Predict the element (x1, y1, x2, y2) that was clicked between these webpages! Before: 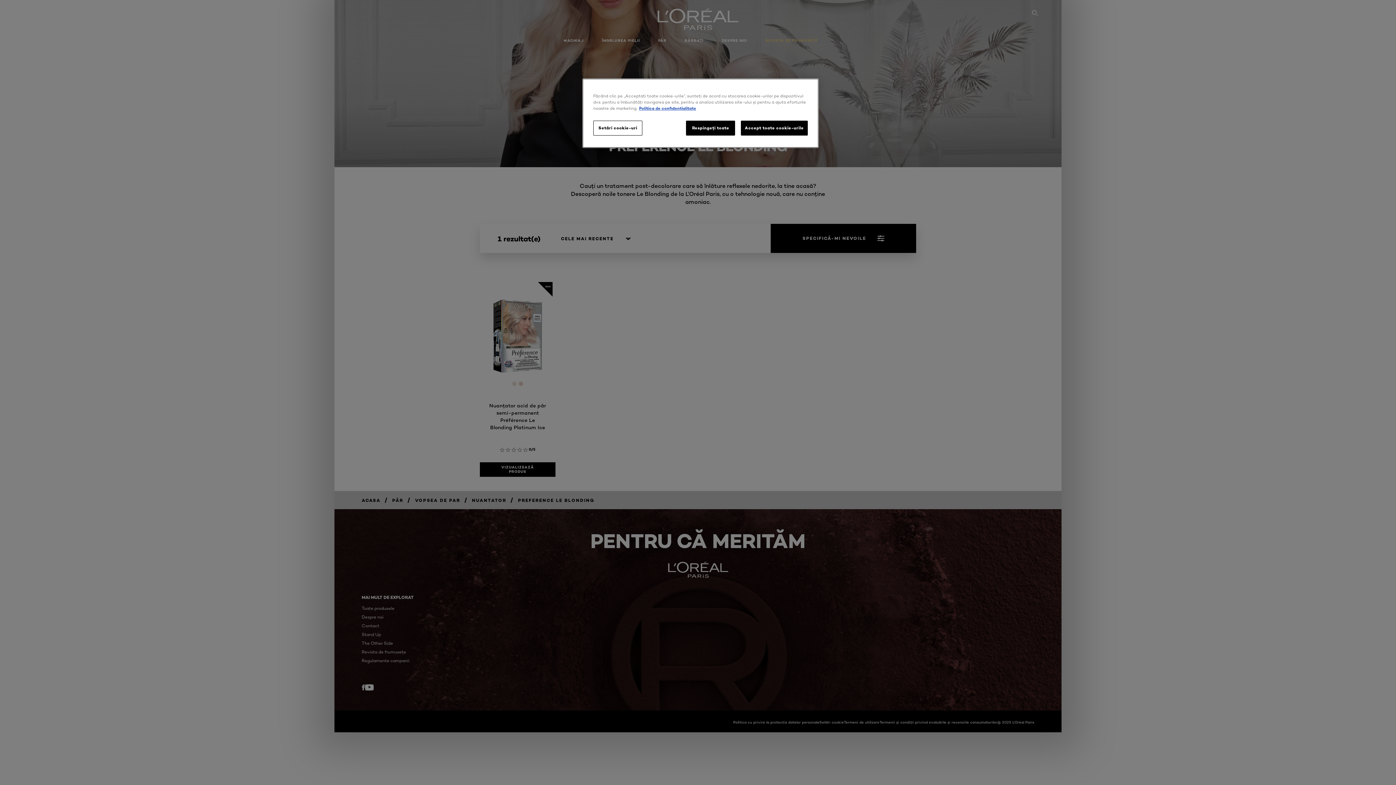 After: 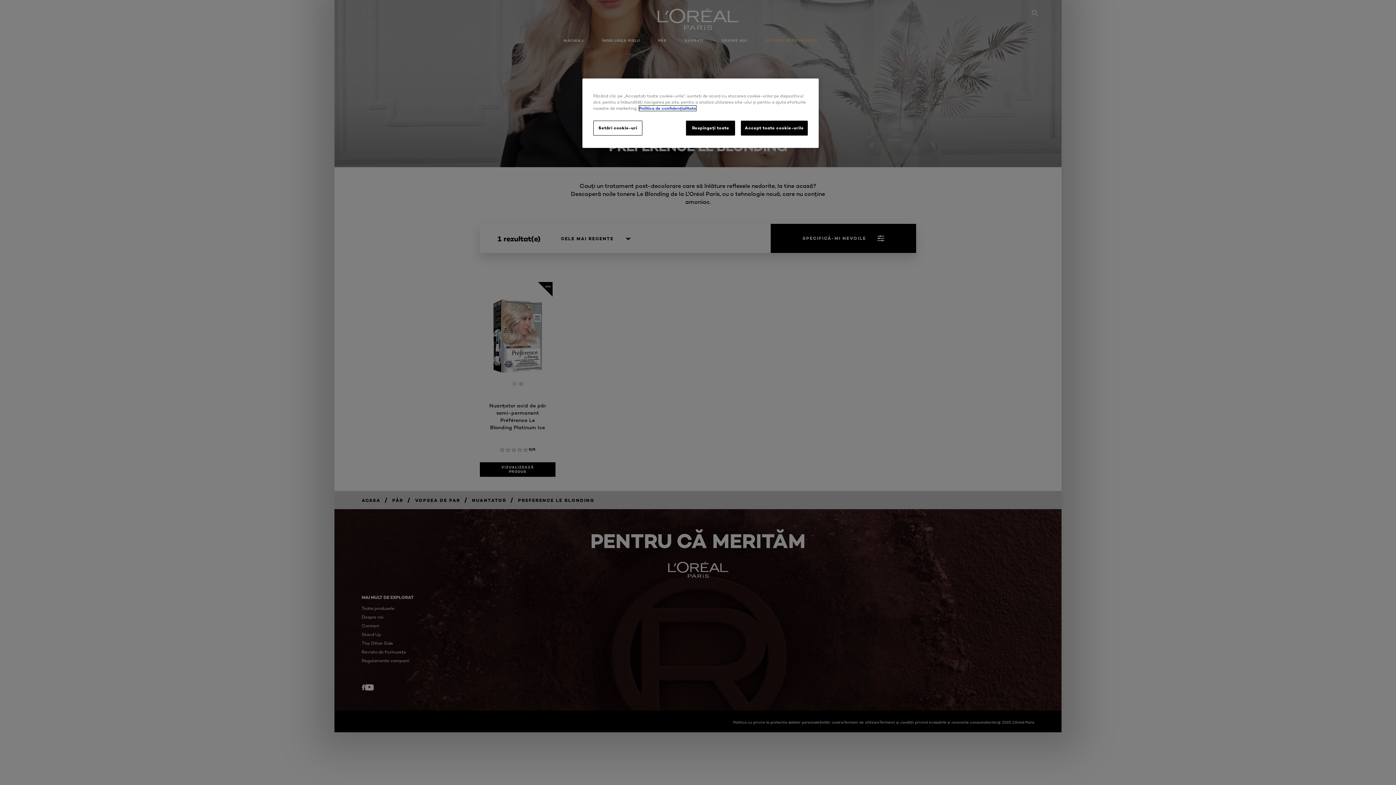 Action: bbox: (639, 105, 696, 110) label: Mai multe informații despre confidențialitatea datelor dvs., se deschide într-o fereastră nouă